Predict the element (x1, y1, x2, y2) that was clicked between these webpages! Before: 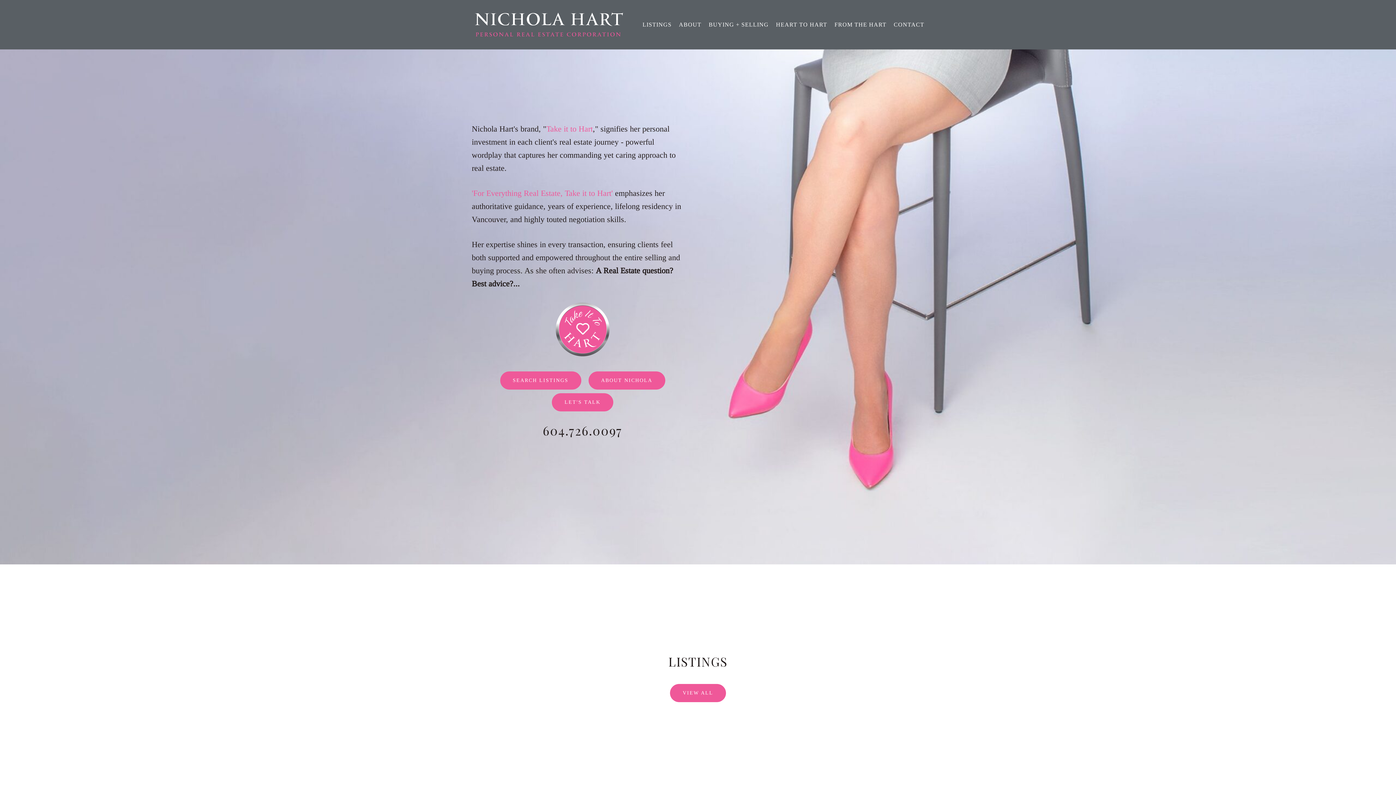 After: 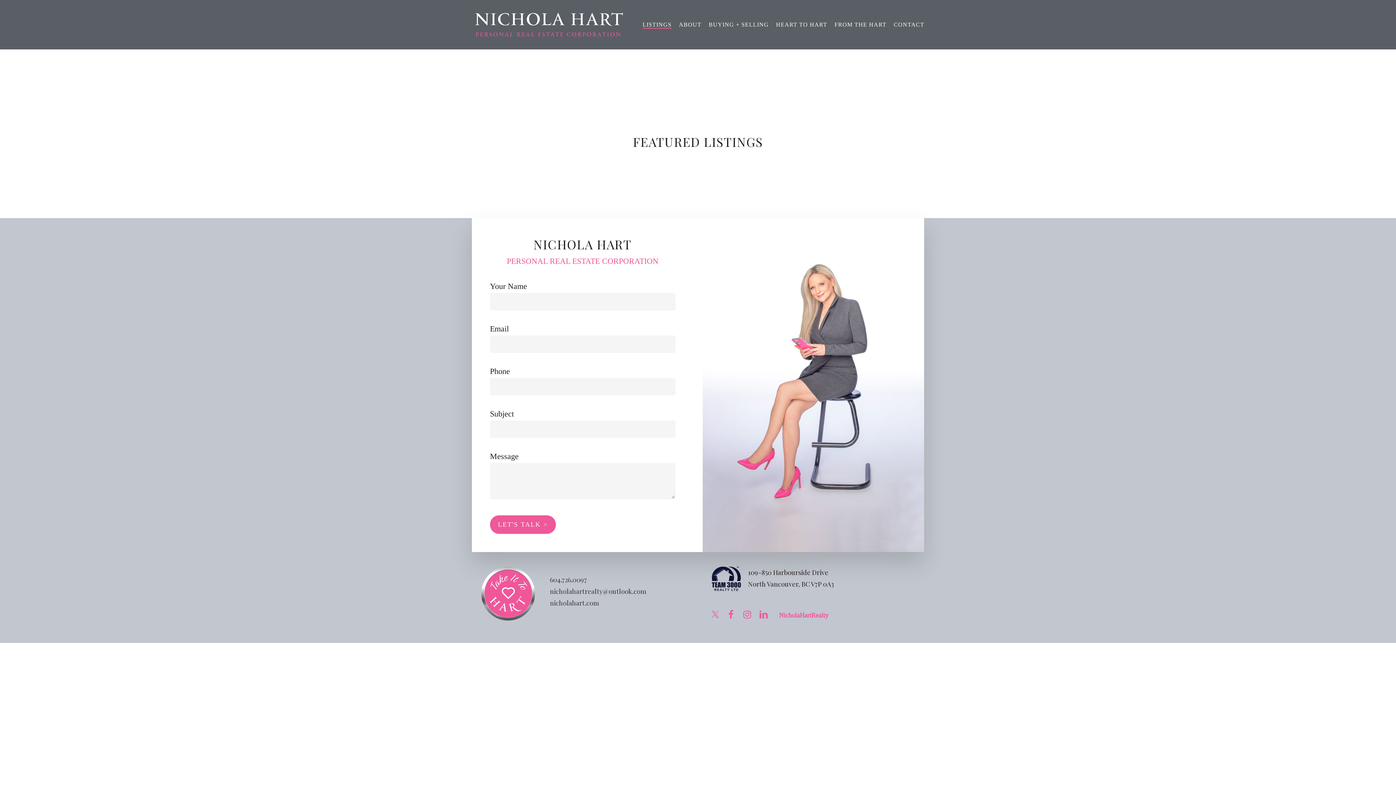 Action: bbox: (642, 20, 671, 28) label: LISTINGS